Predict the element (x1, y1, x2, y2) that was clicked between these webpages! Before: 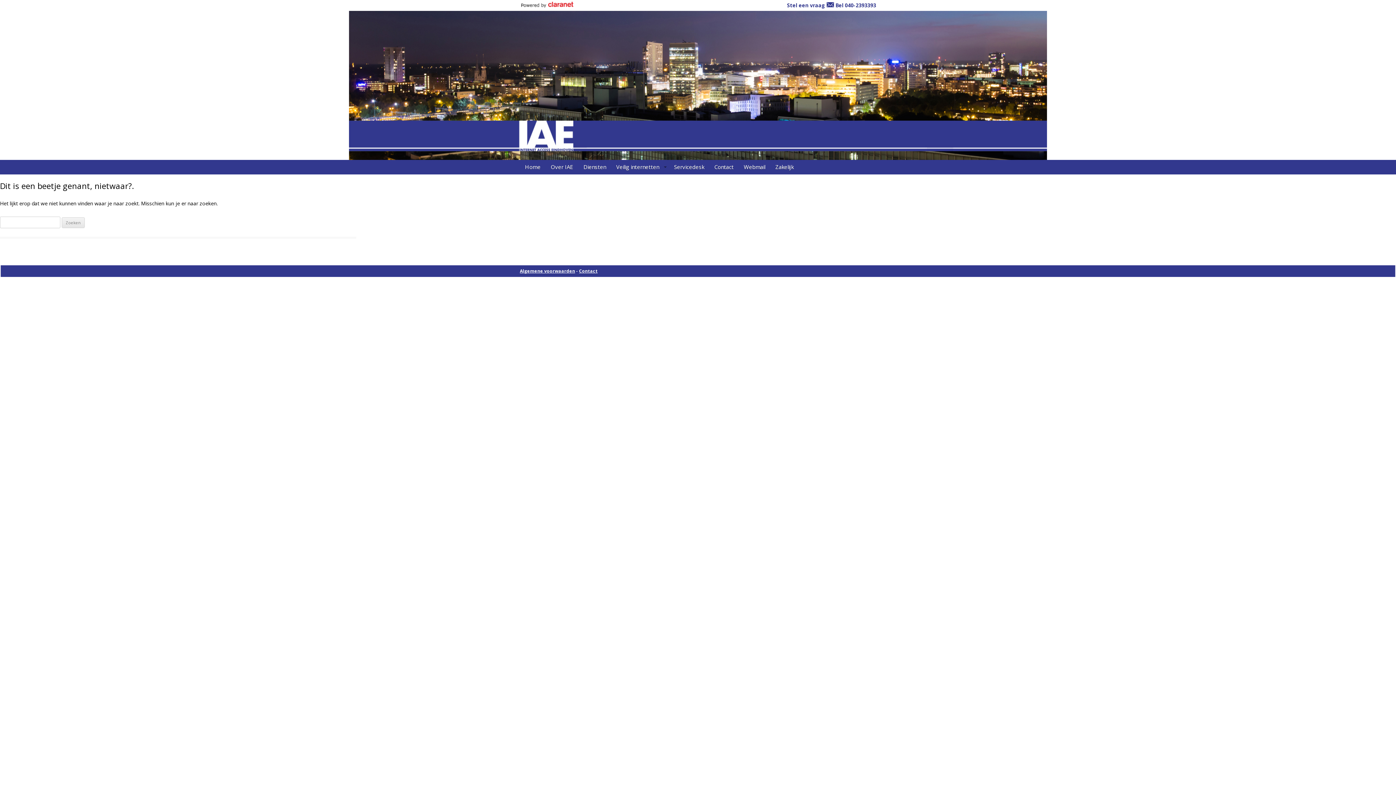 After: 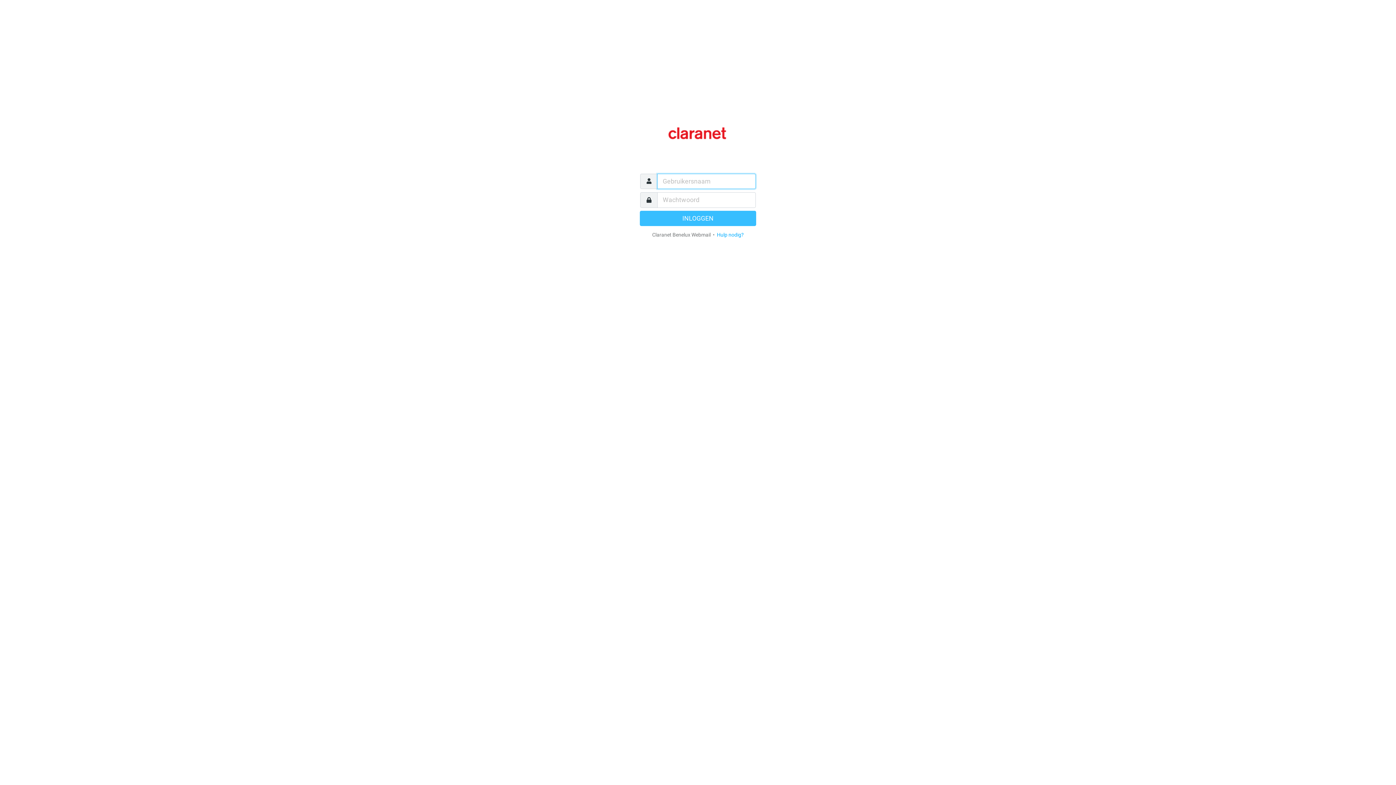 Action: label: Webmail bbox: (739, 162, 769, 172)